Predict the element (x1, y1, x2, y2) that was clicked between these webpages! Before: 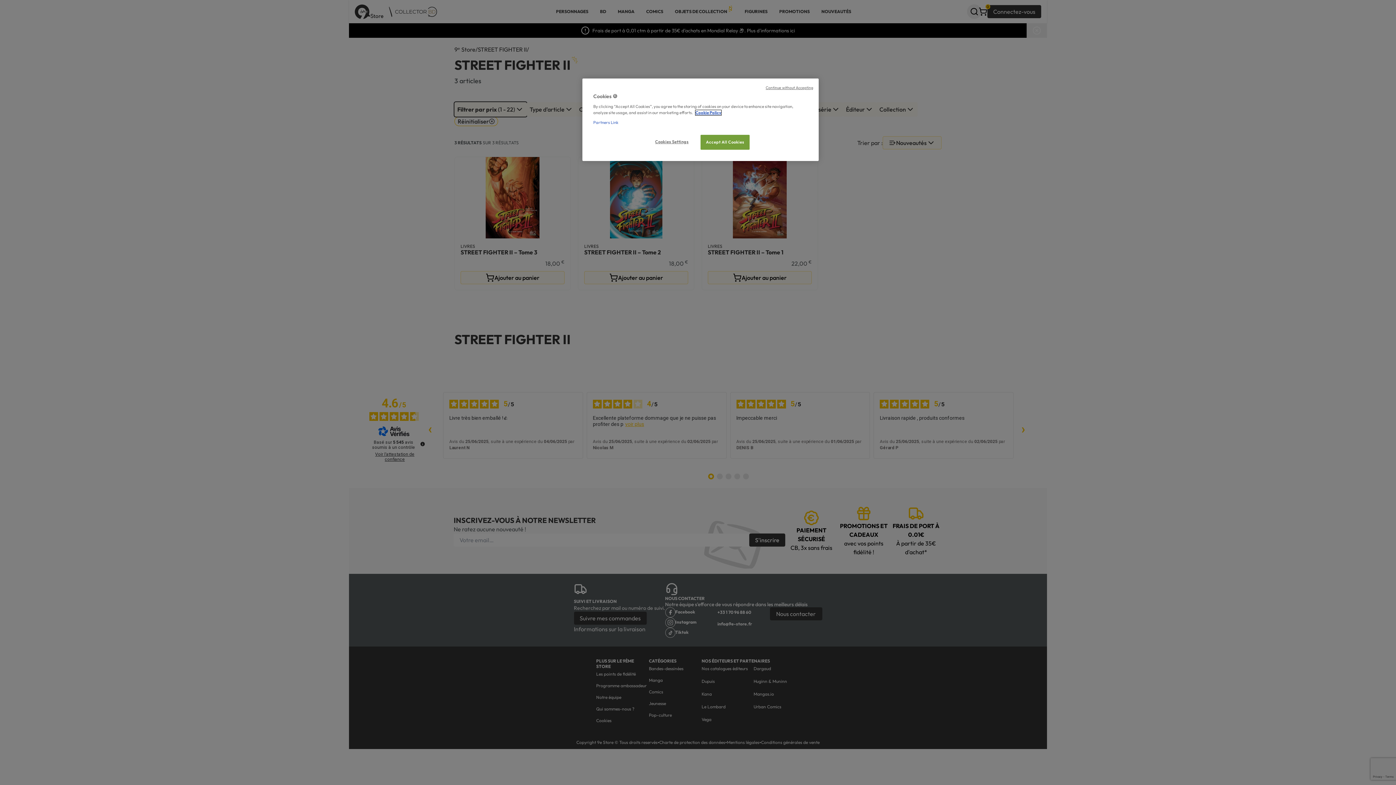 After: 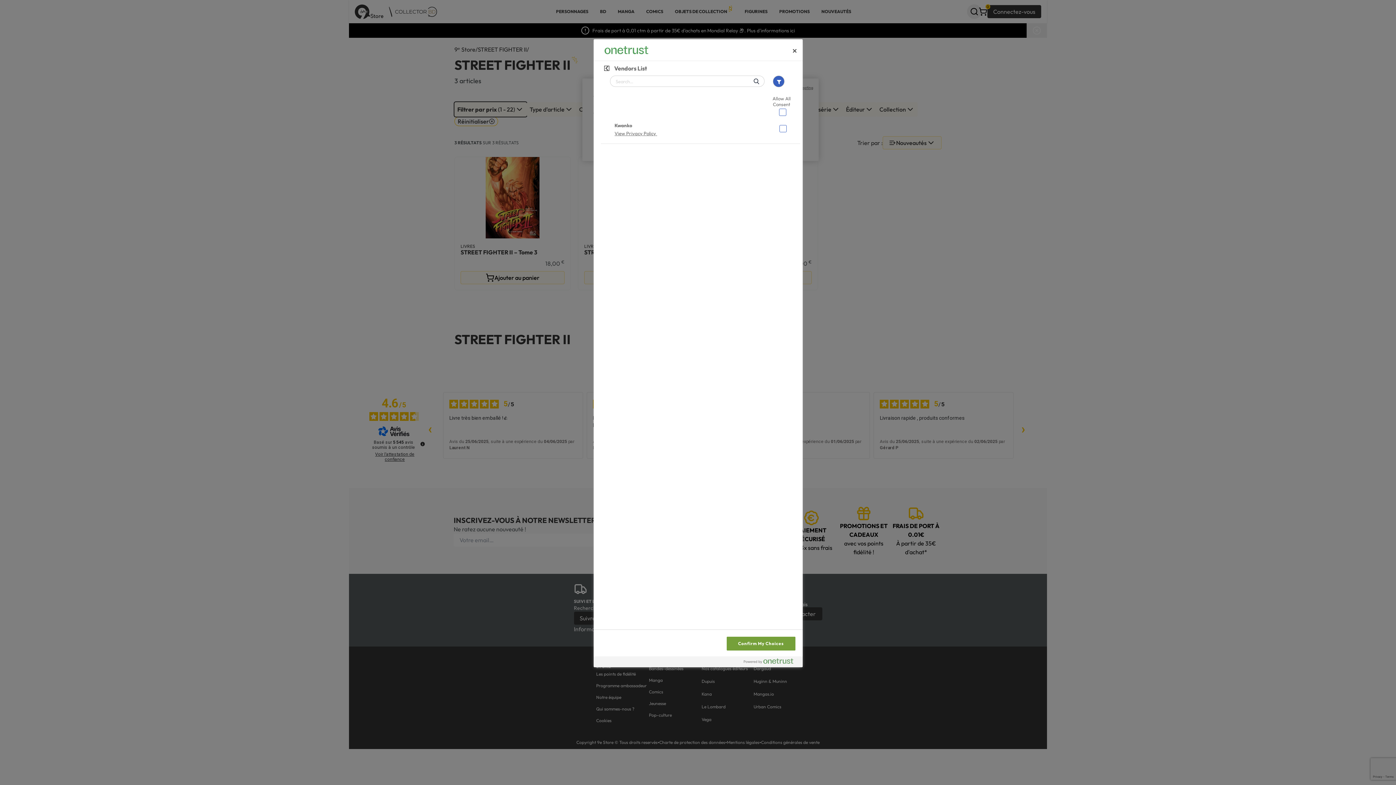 Action: label: Partners Link bbox: (593, 119, 618, 125)